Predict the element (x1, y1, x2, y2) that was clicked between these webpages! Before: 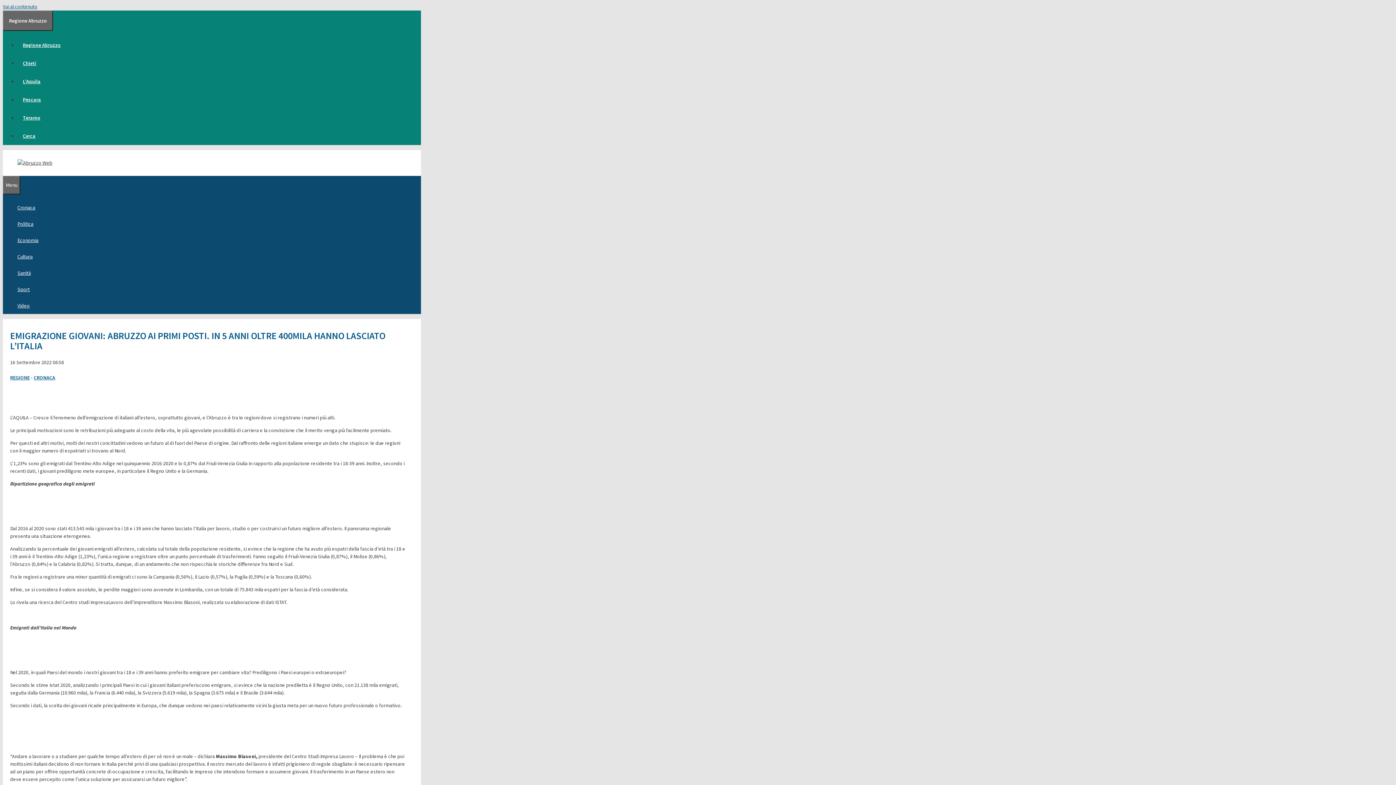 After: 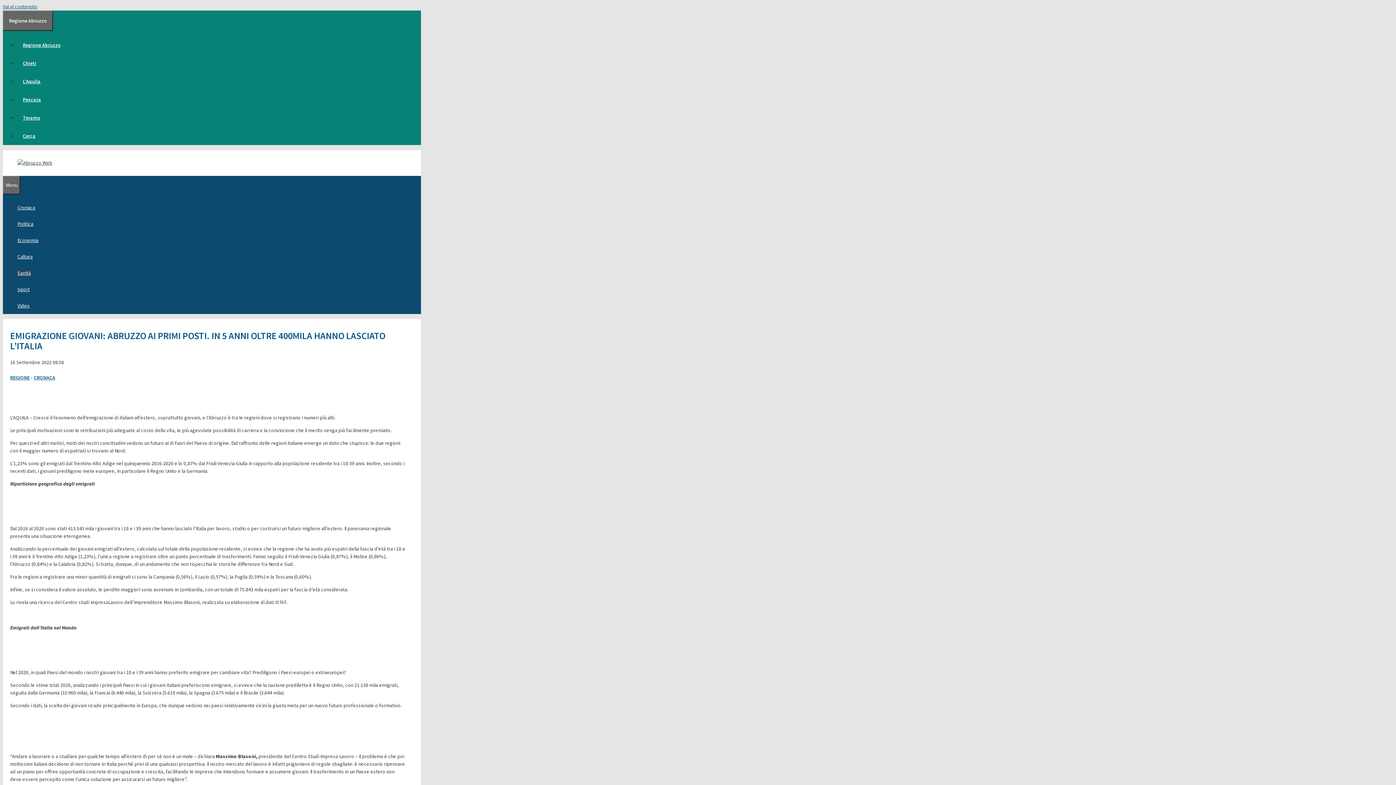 Action: label: Sanità bbox: (17, 269, 30, 276)